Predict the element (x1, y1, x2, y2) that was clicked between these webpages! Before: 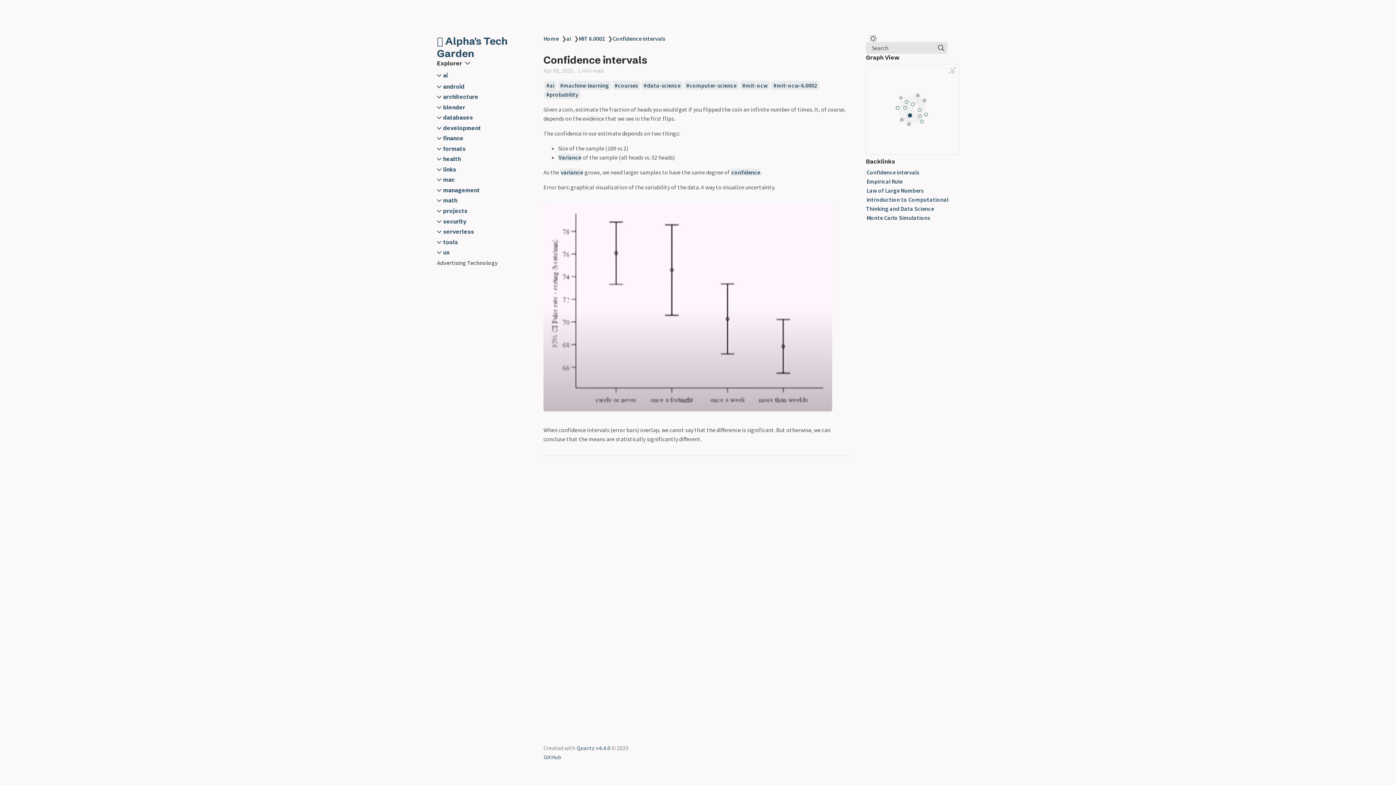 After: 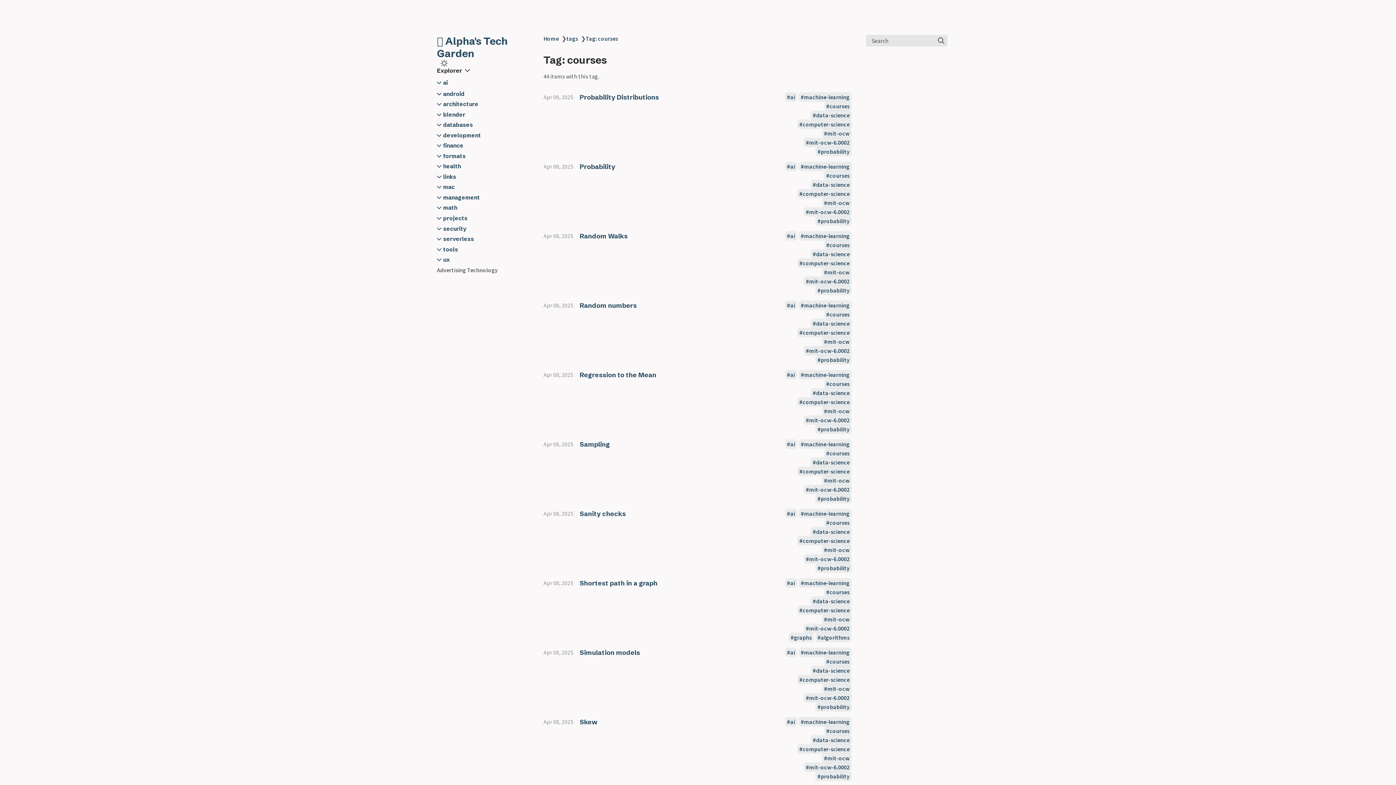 Action: bbox: (612, 80, 640, 90) label: courses